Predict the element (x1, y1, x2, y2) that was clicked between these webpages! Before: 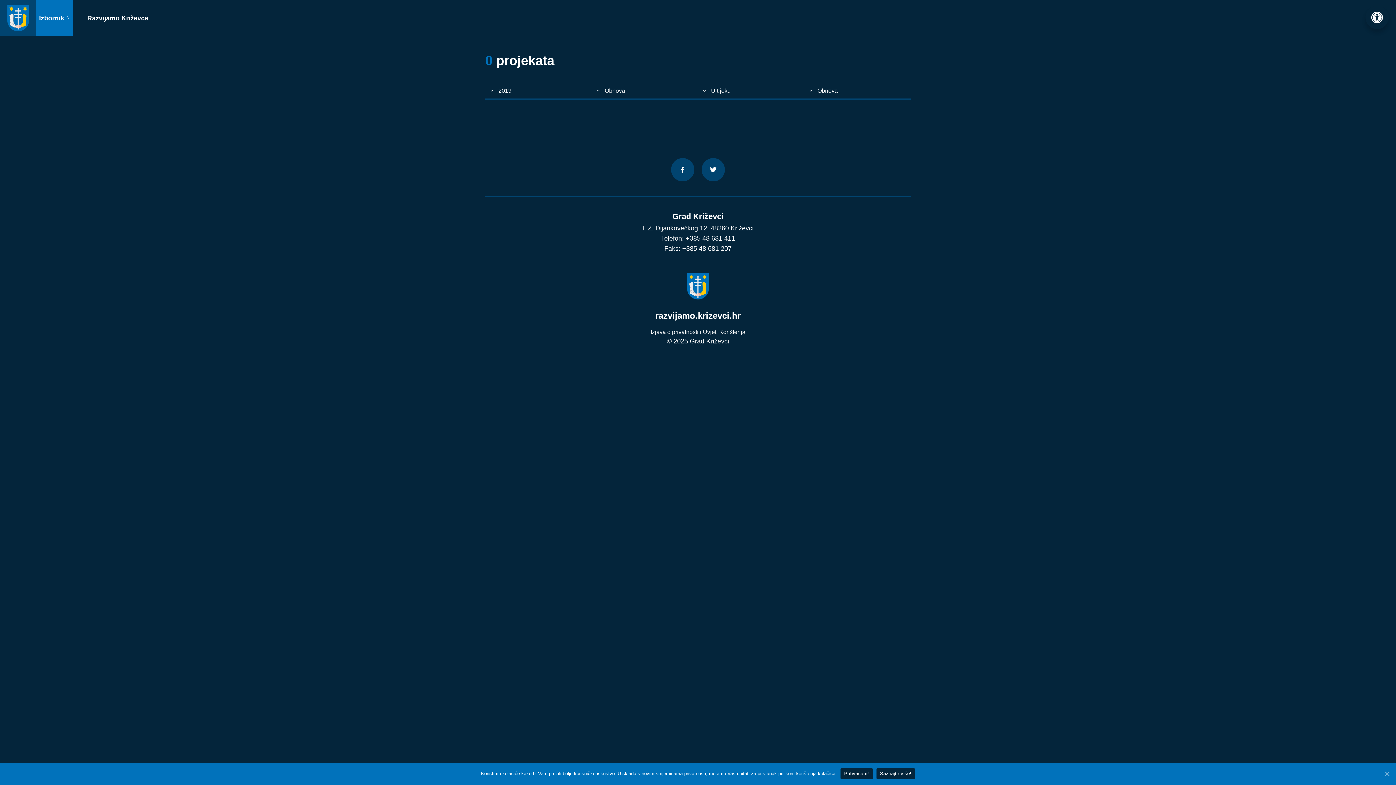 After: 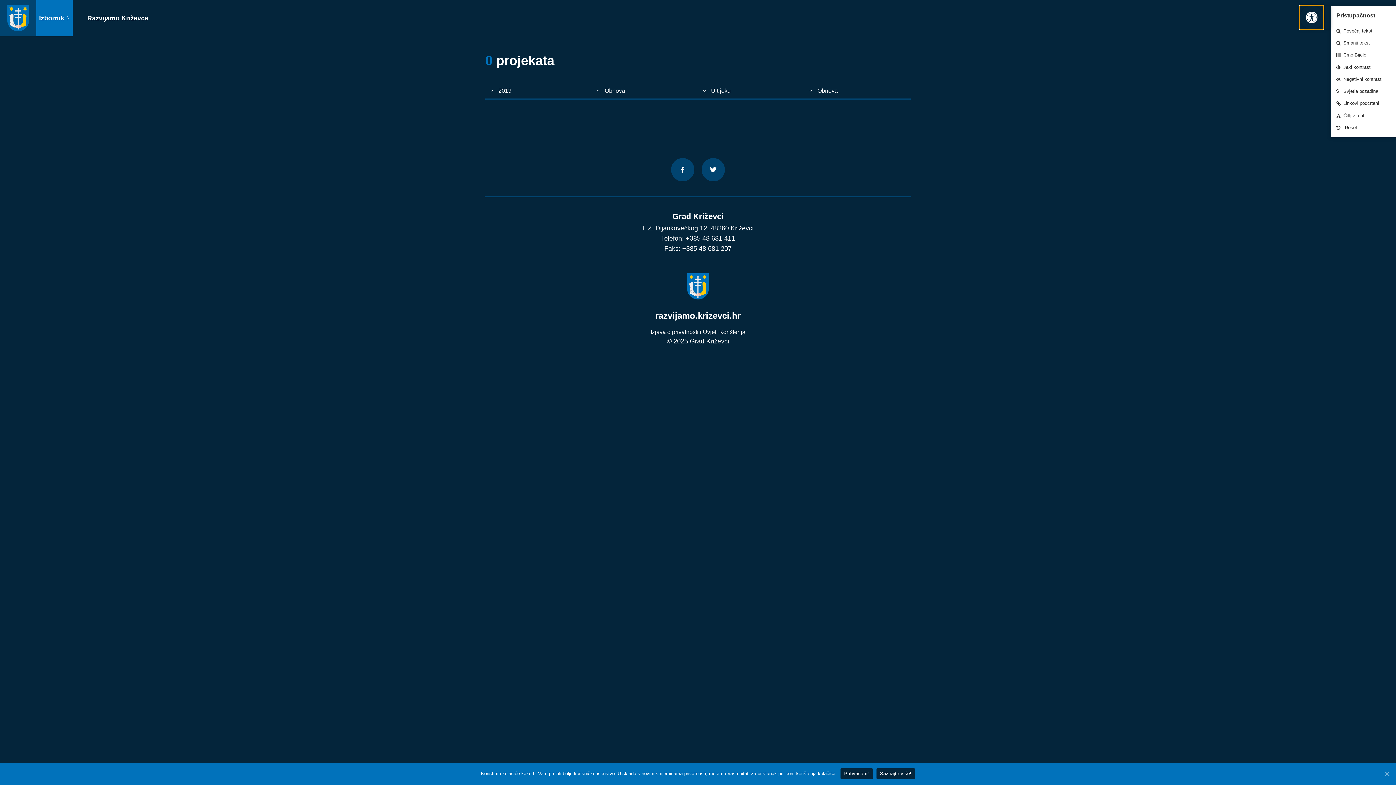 Action: bbox: (1365, 5, 1389, 29) label: Open toolbar